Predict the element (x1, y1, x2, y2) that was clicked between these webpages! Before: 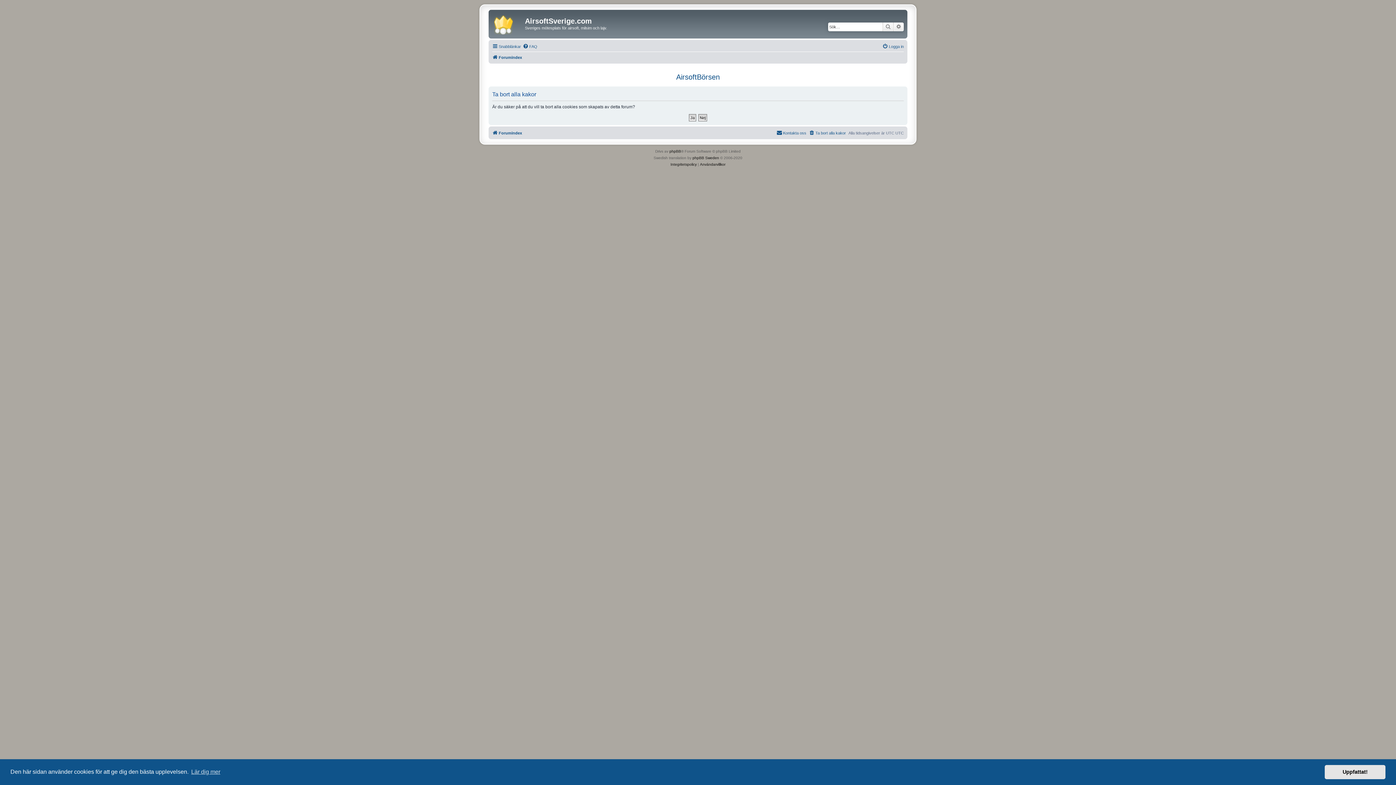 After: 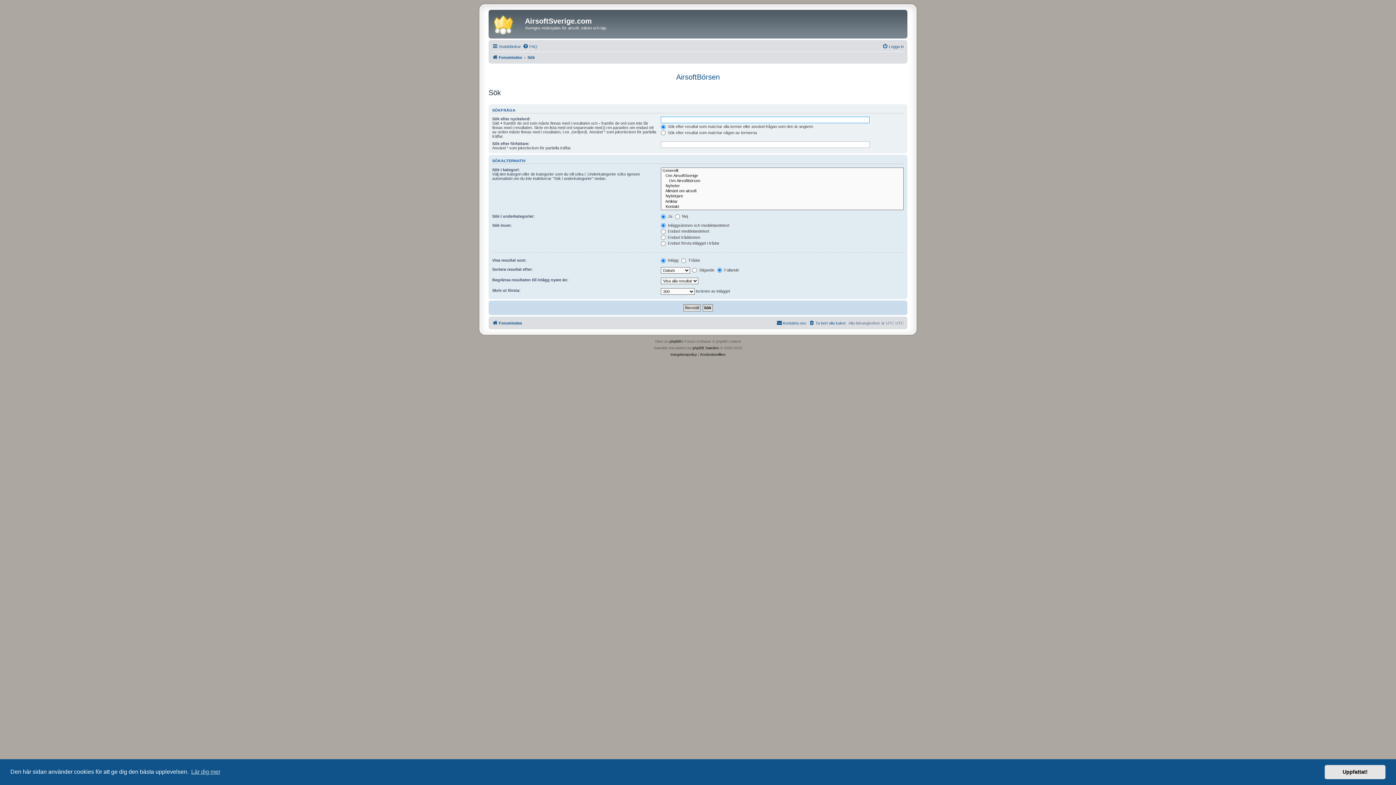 Action: label: Sök bbox: (882, 22, 893, 31)